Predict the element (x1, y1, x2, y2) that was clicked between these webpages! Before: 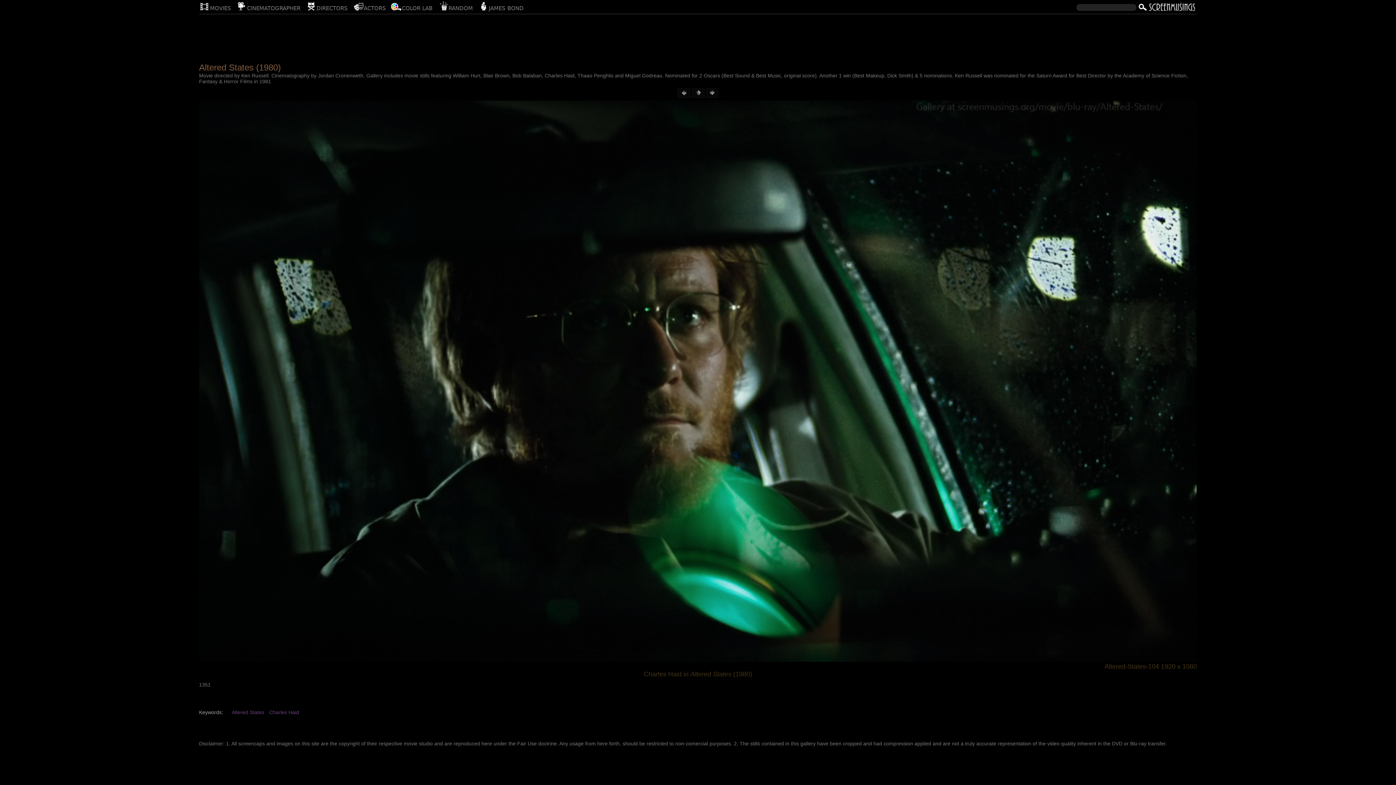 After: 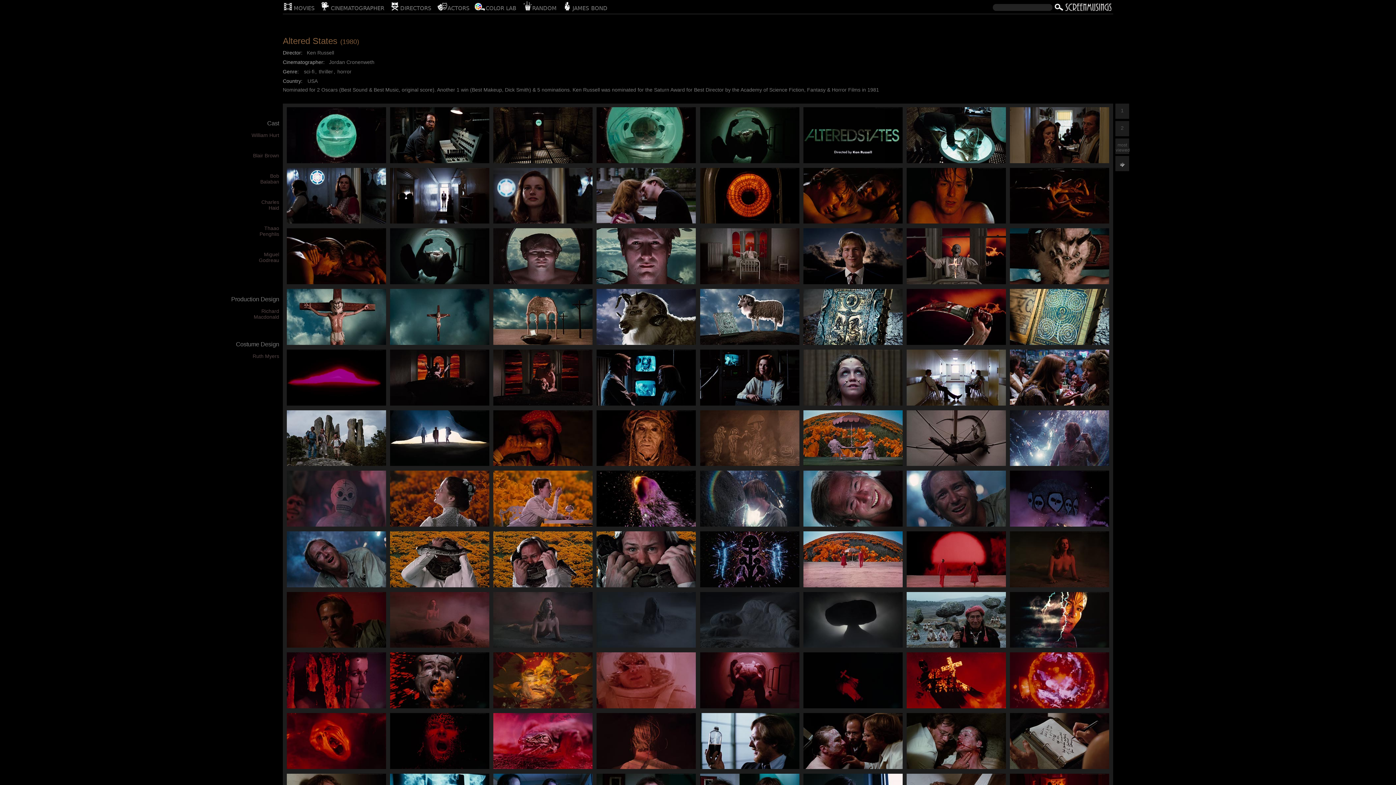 Action: label: Altered States  bbox: (231, 709, 265, 715)